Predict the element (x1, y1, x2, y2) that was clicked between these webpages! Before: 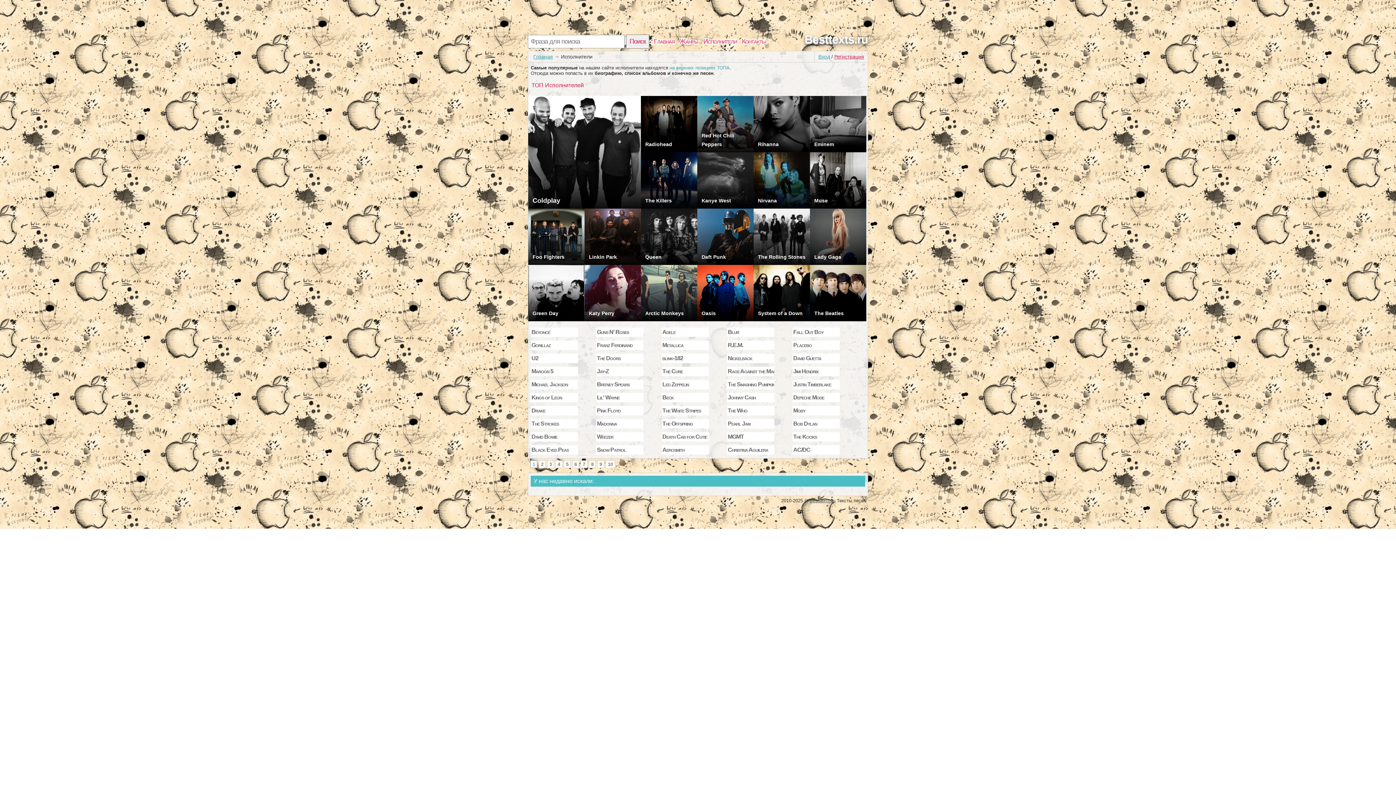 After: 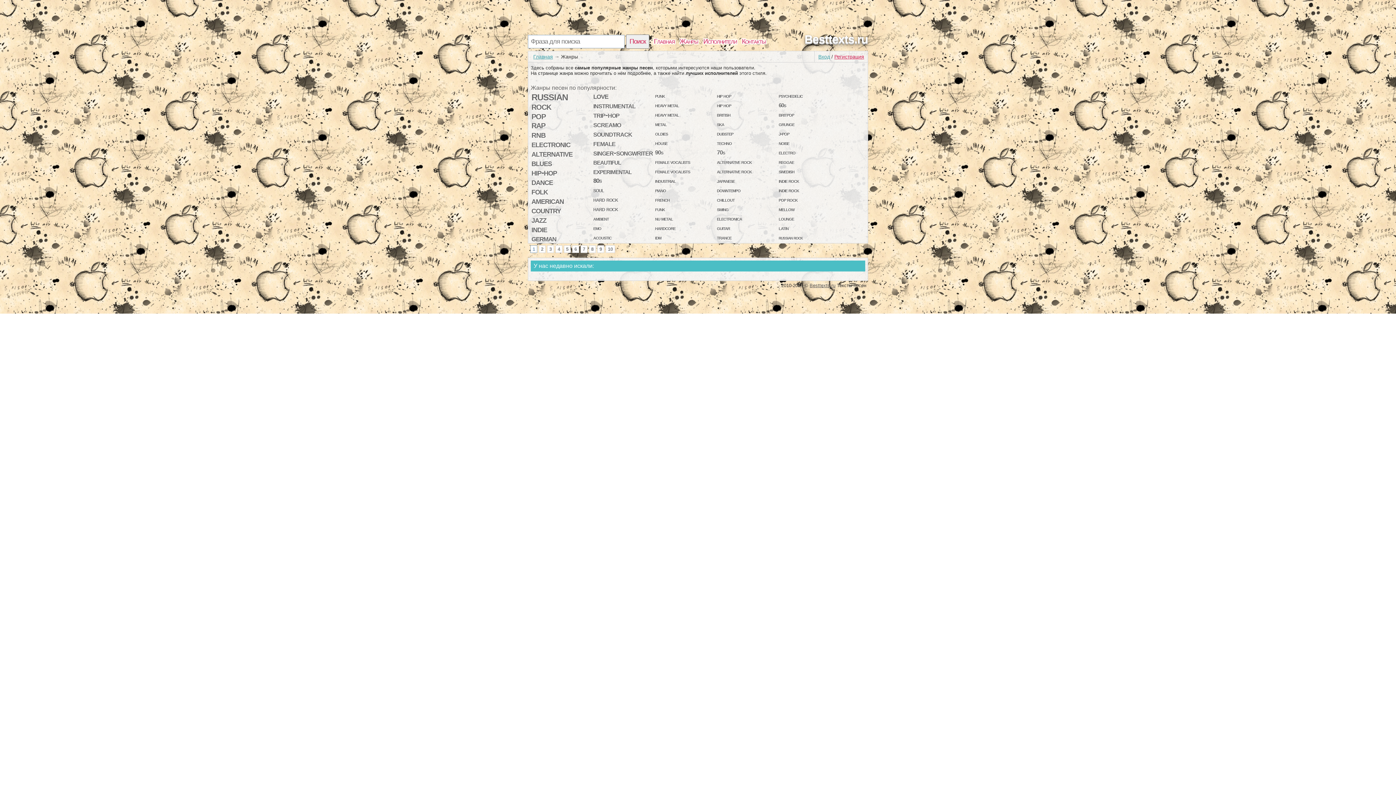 Action: label: Жанры bbox: (679, 37, 699, 45)